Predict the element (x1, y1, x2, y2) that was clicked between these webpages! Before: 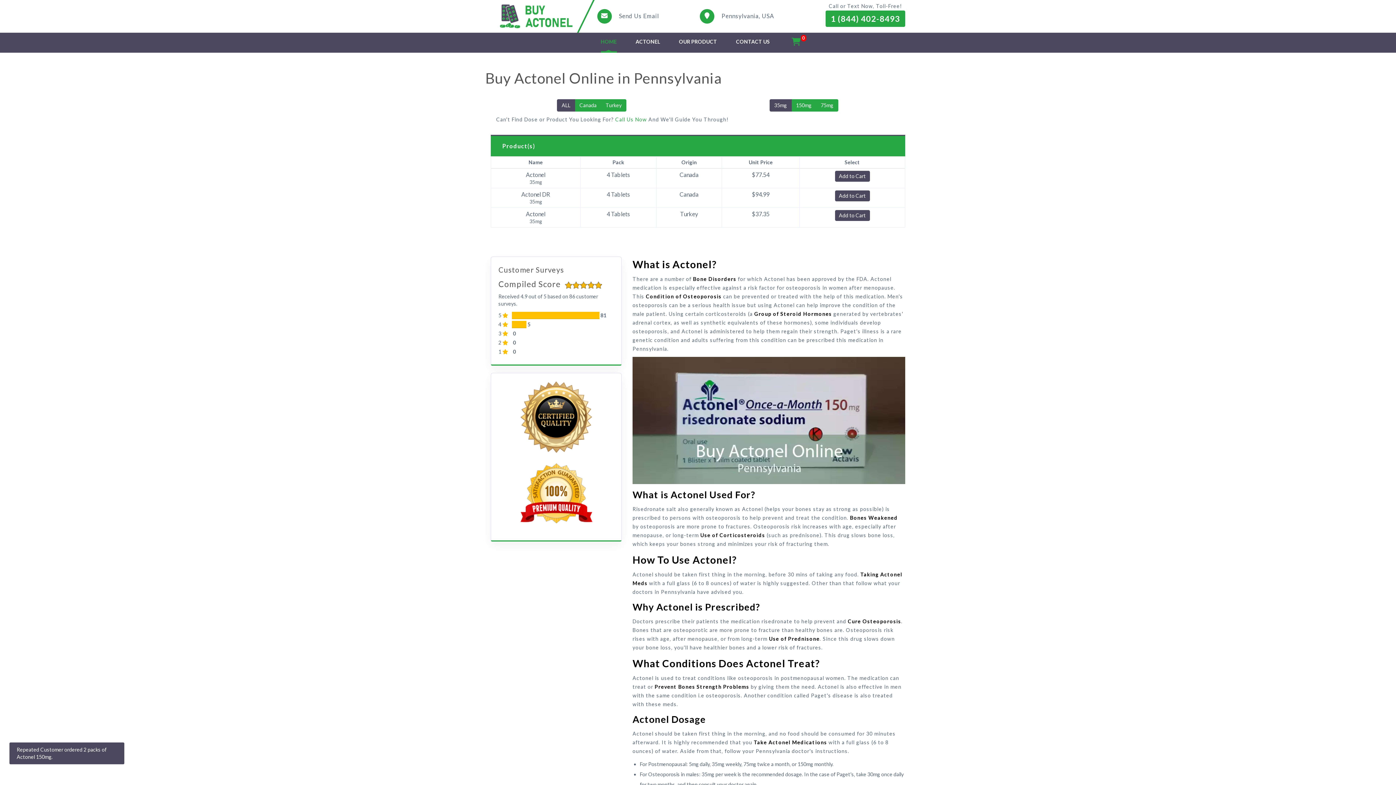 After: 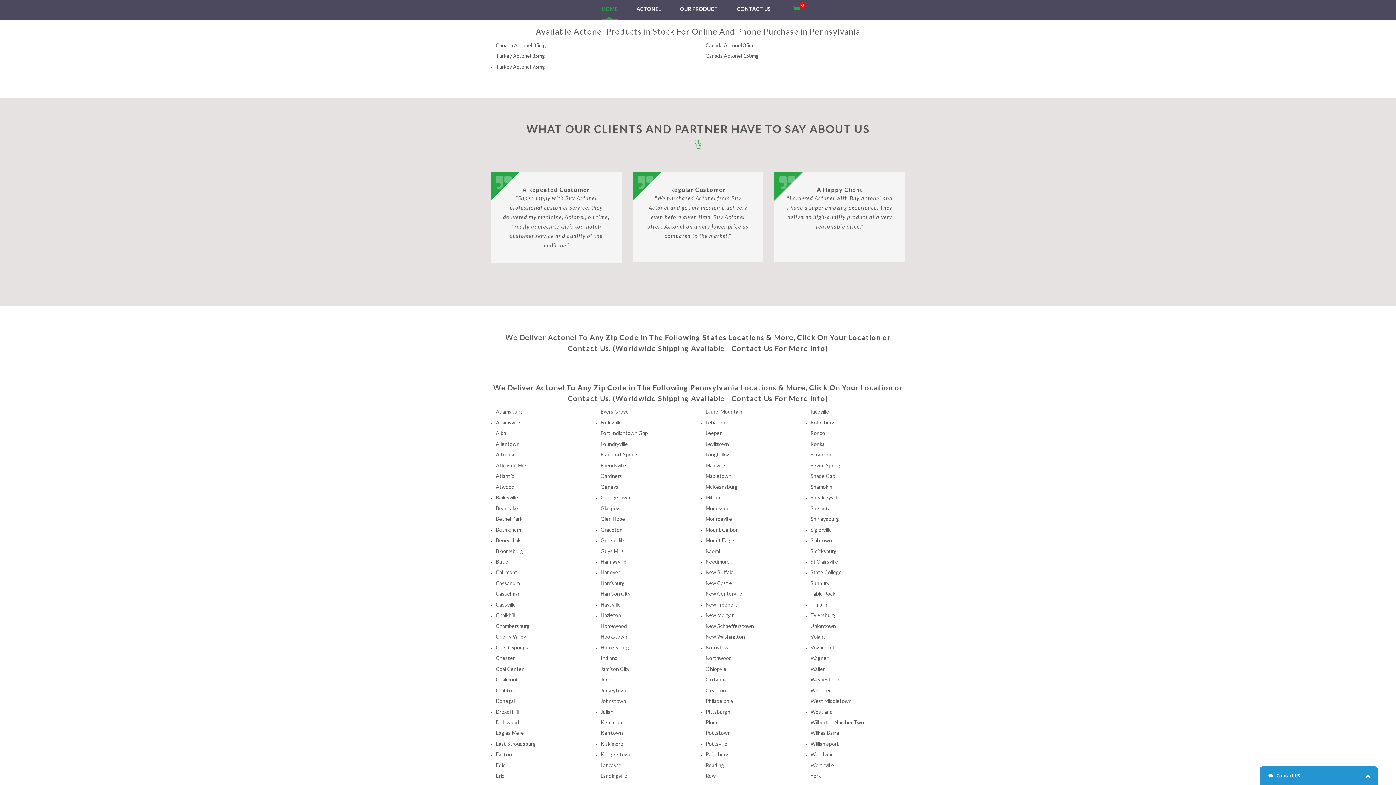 Action: bbox: (679, 32, 717, 50) label: OUR PRODUCT